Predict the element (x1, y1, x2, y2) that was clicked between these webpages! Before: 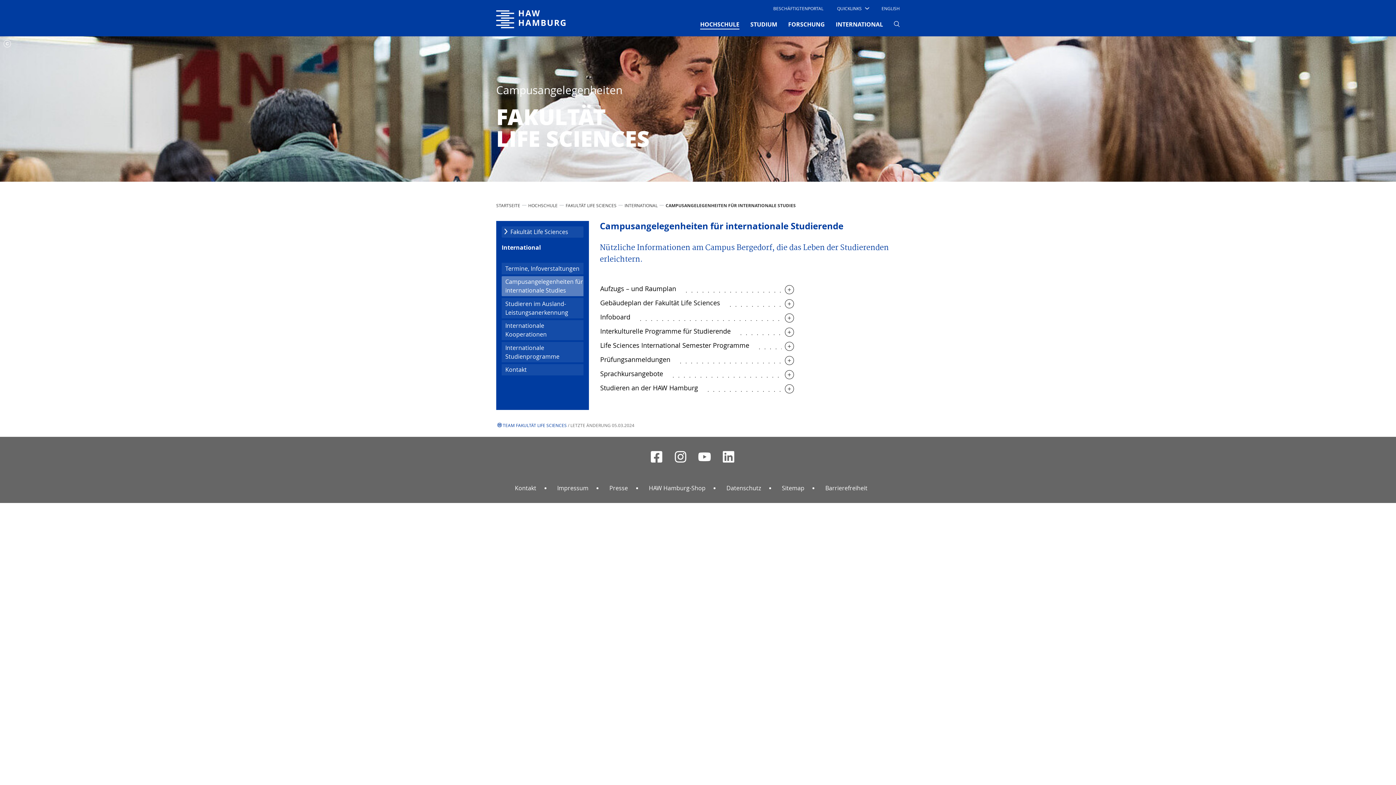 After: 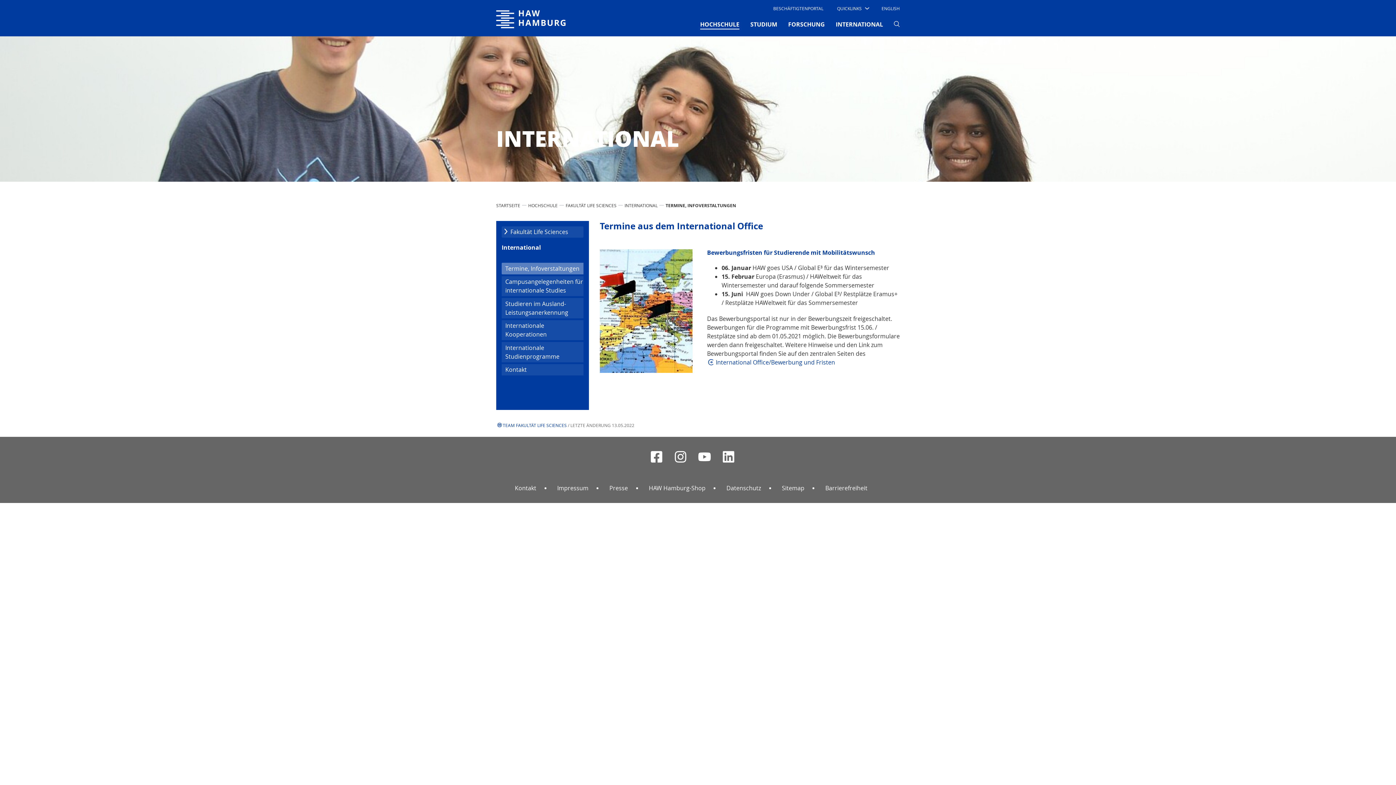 Action: label: Termine, Infoverstaltungen bbox: (501, 262, 583, 274)